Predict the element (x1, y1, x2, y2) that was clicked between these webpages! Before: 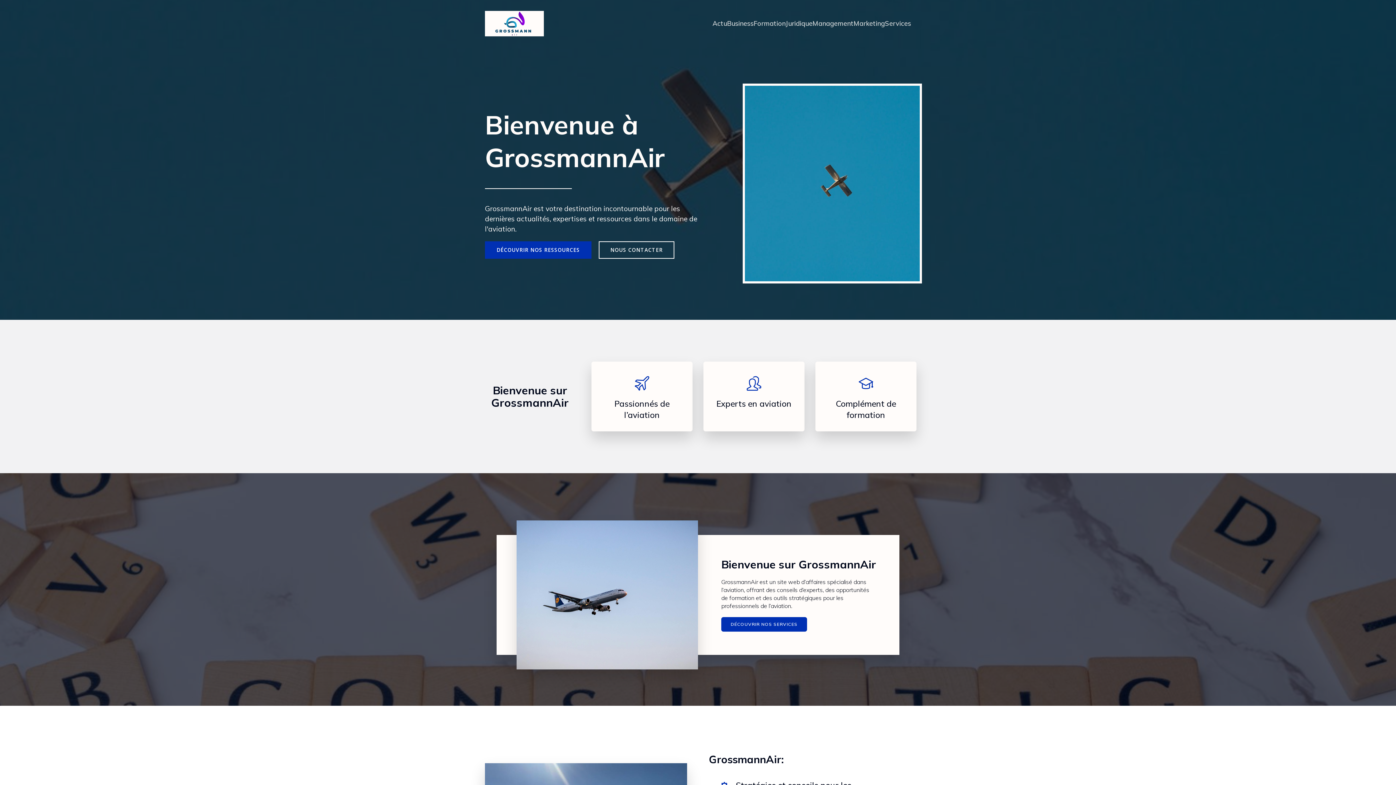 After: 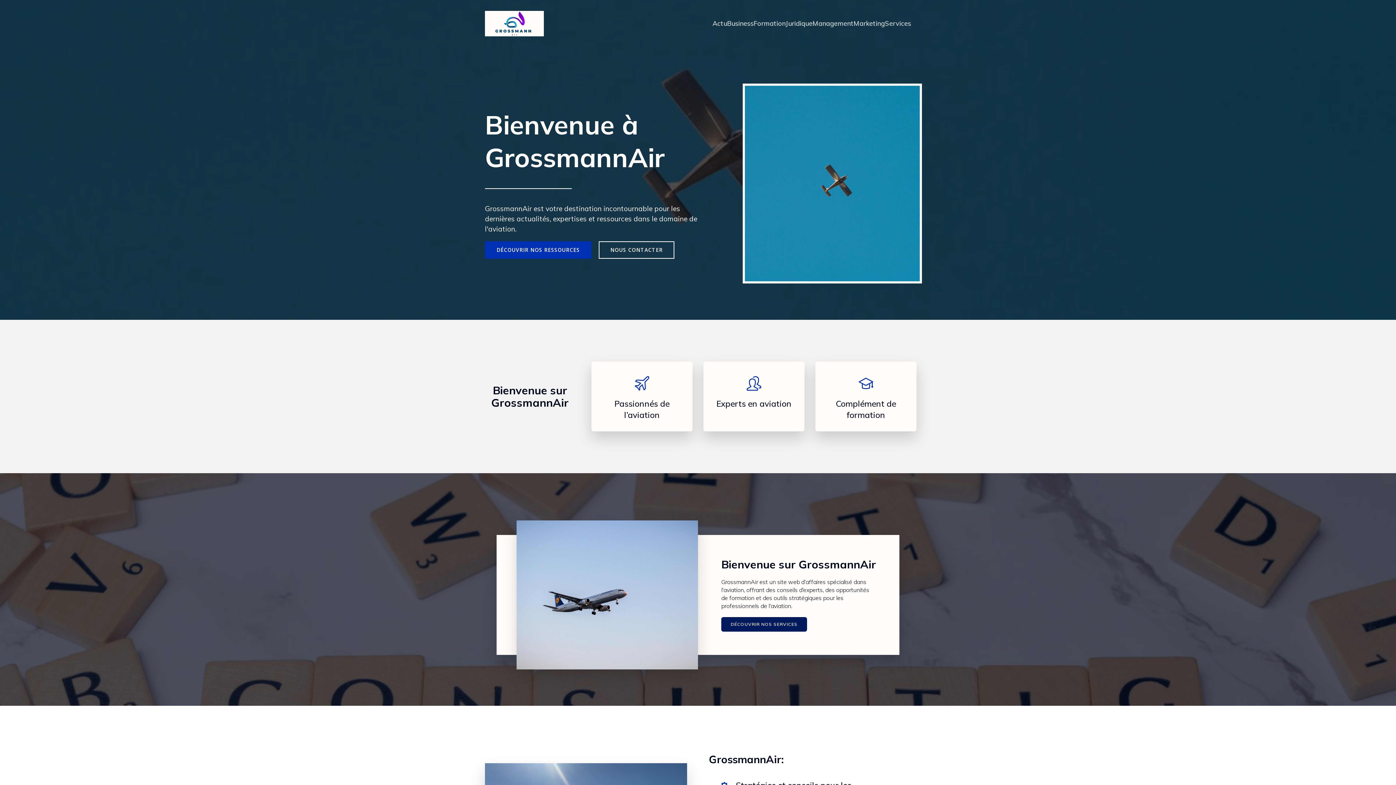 Action: bbox: (721, 617, 807, 632) label: DÉCOUVRIR NOS SERVICES